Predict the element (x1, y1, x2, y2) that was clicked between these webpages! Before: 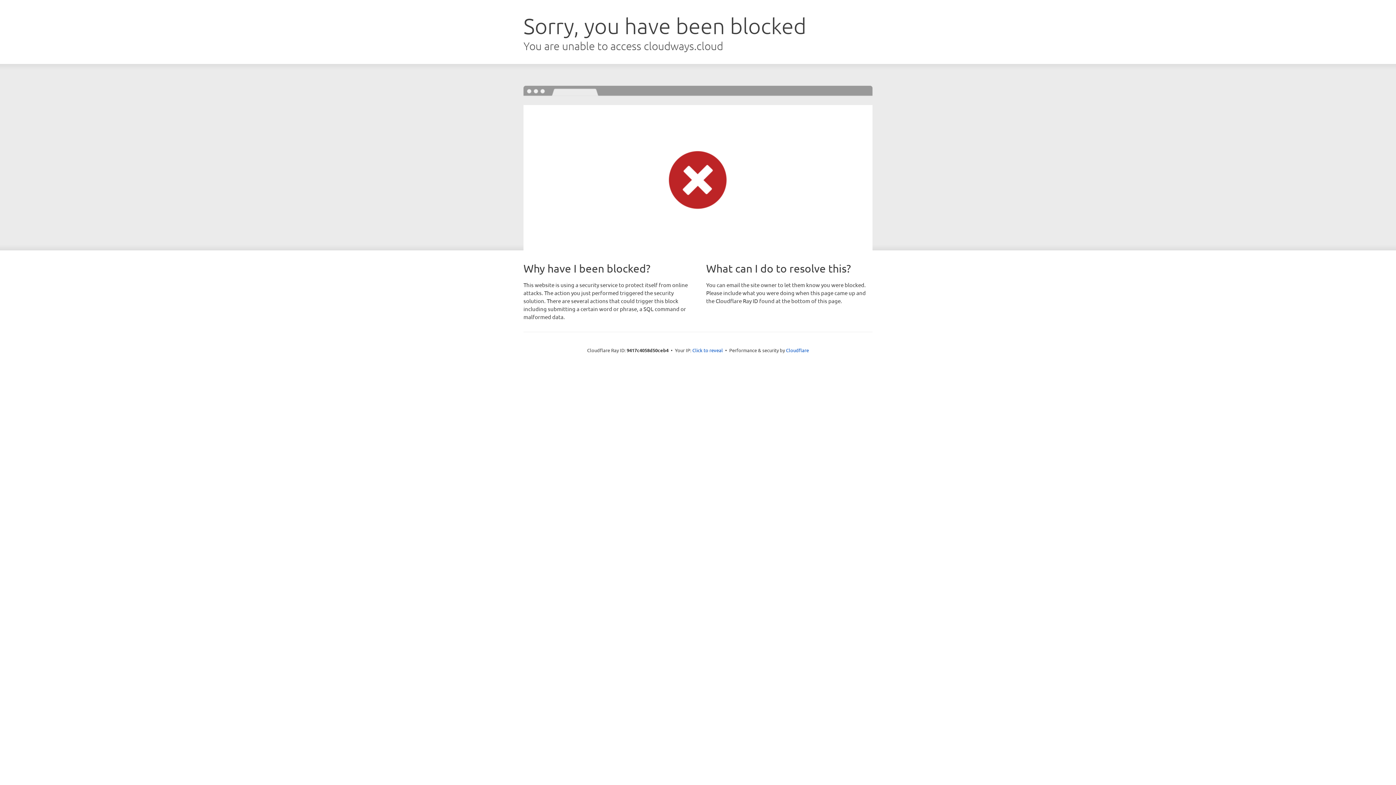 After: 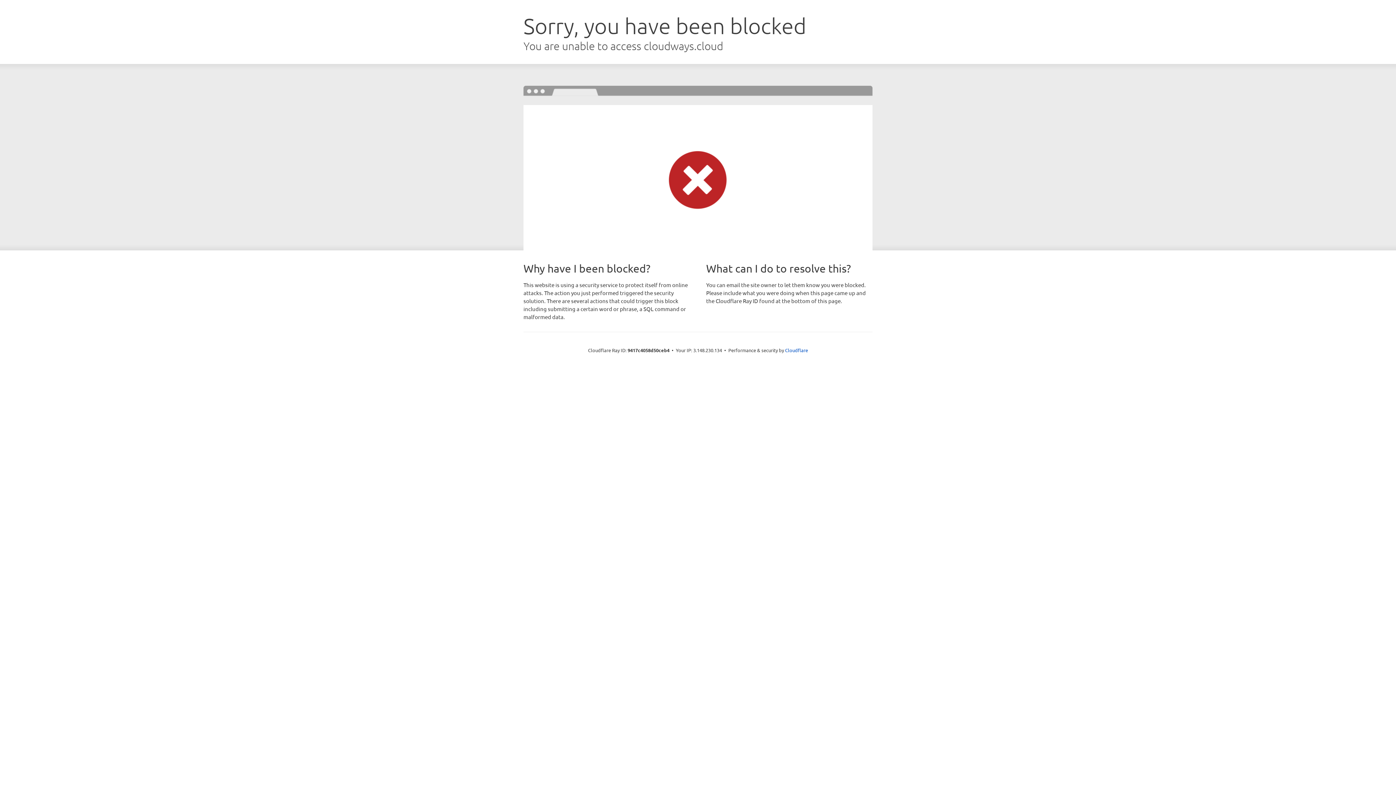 Action: label: Click to reveal bbox: (692, 346, 723, 353)